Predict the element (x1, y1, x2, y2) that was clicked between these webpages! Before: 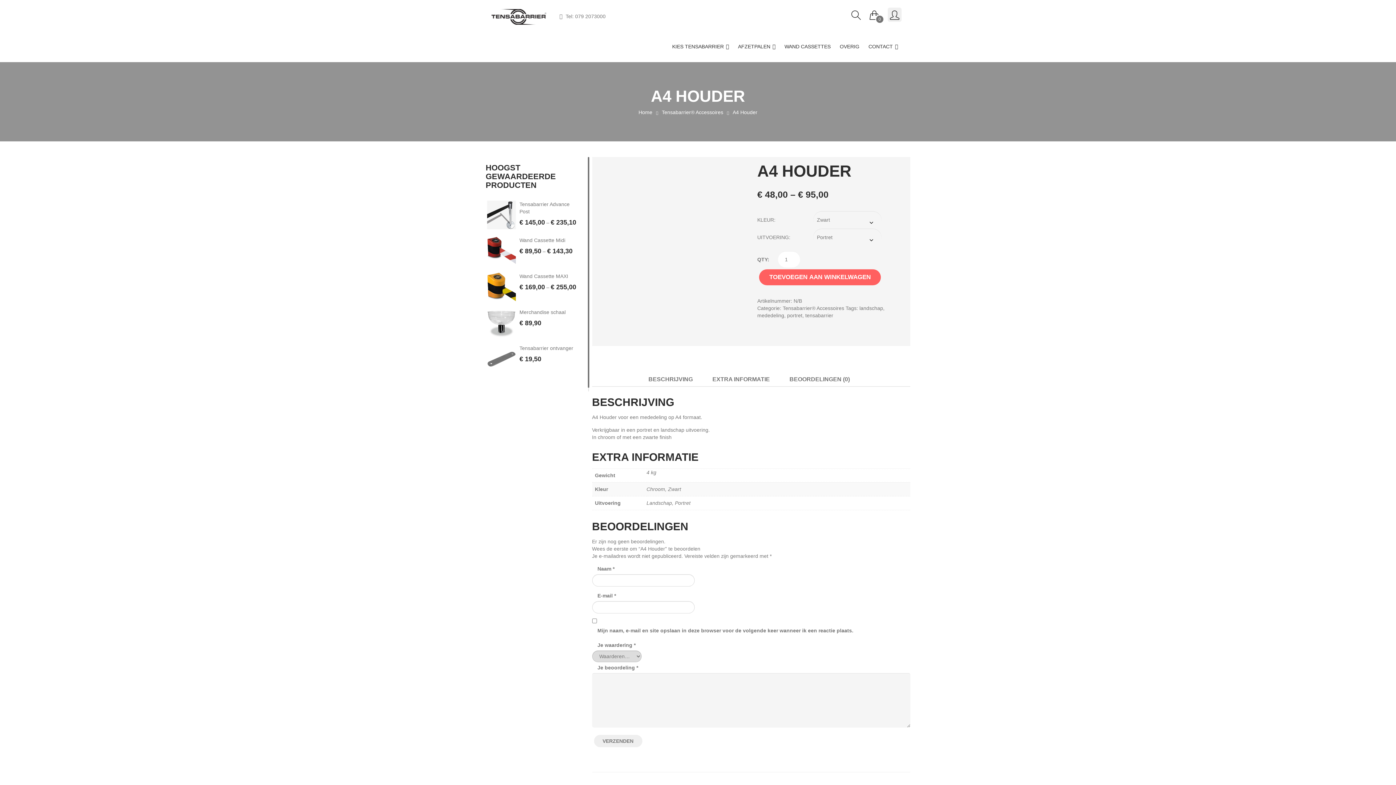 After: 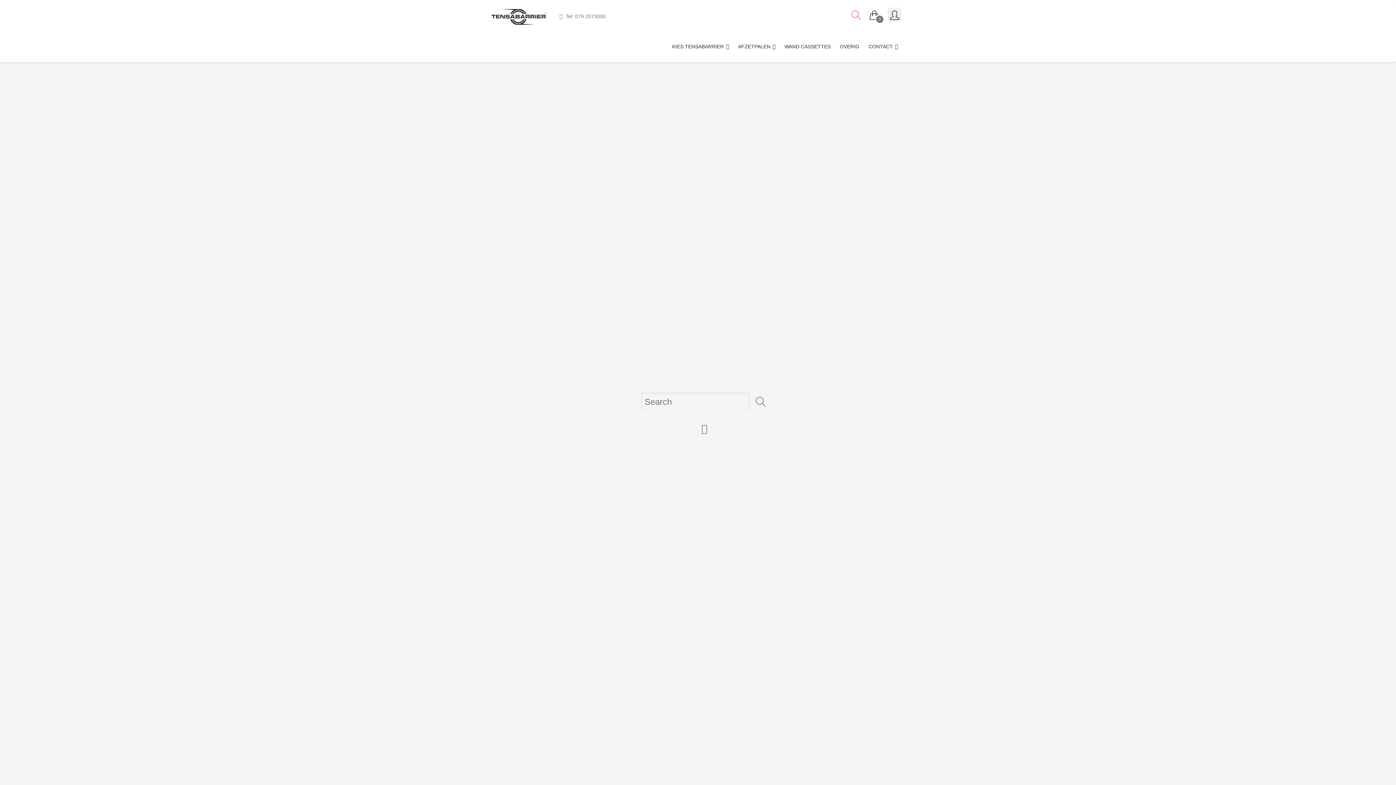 Action: bbox: (851, 10, 861, 16)